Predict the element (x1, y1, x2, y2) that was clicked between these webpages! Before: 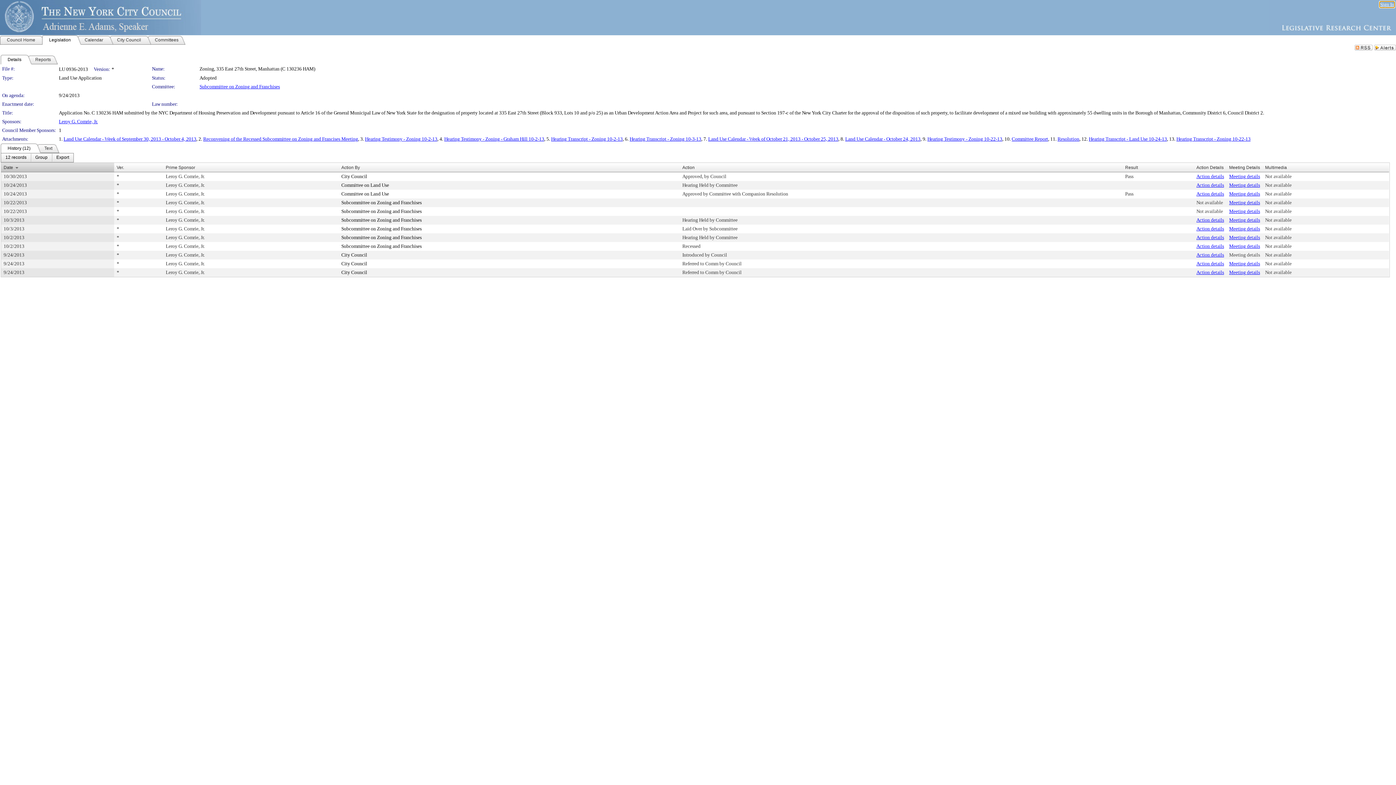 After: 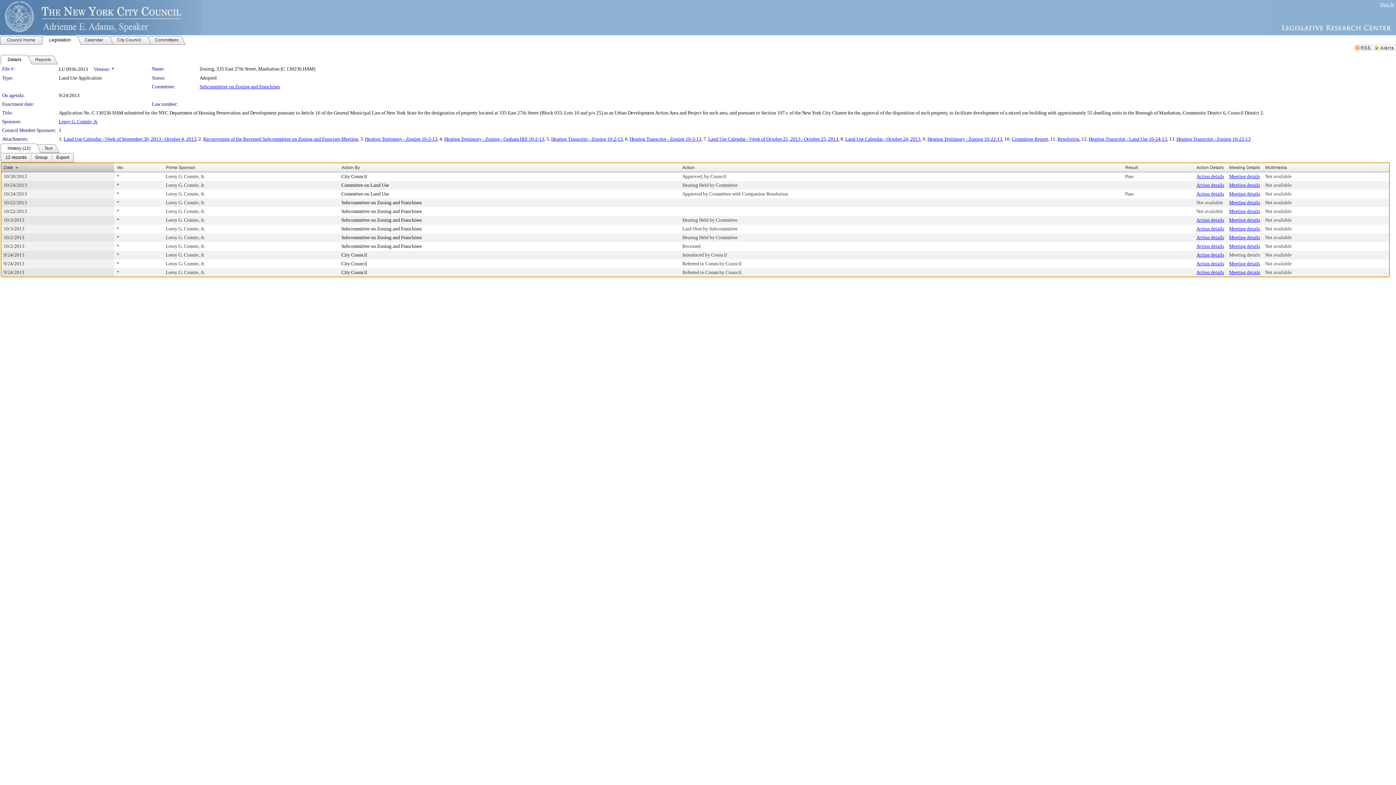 Action: label: Not available bbox: (1265, 200, 1292, 205)